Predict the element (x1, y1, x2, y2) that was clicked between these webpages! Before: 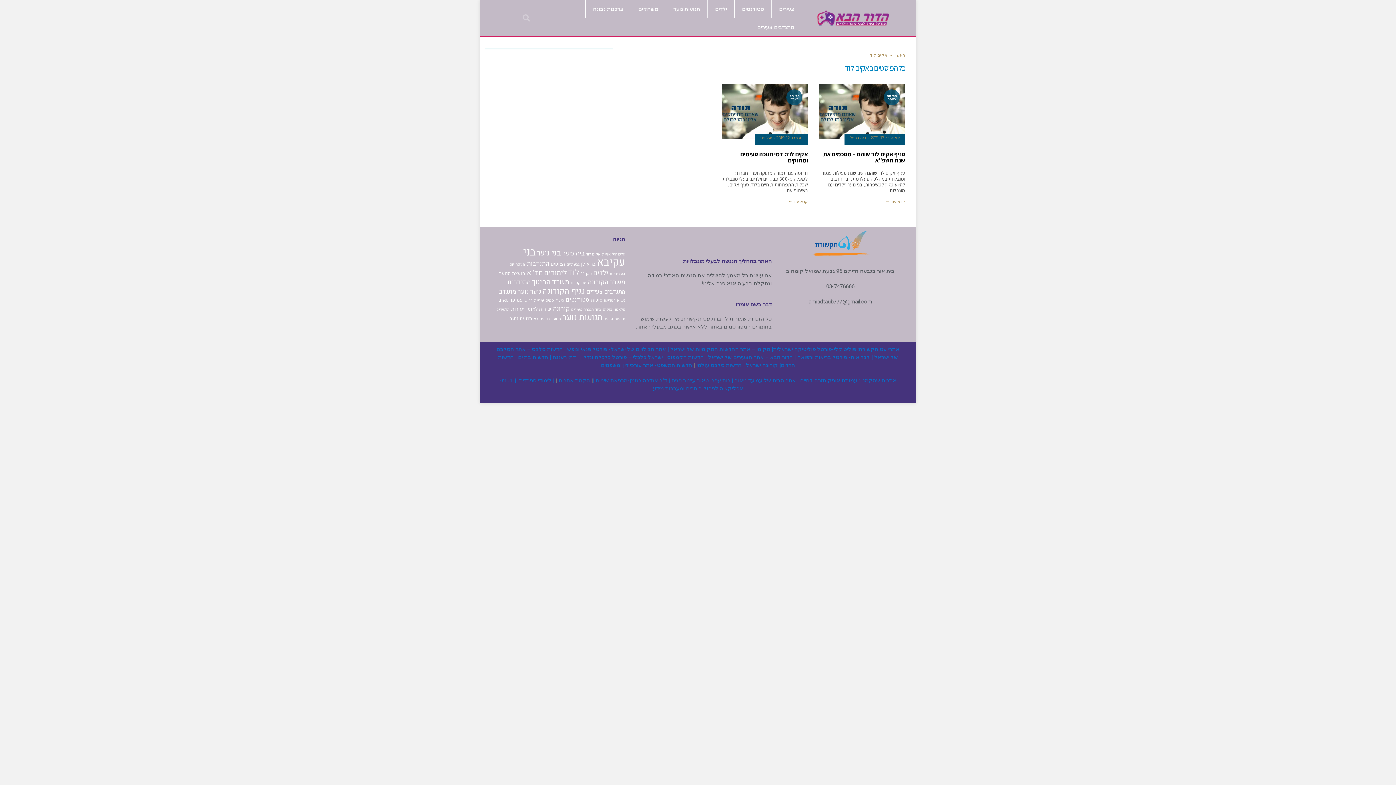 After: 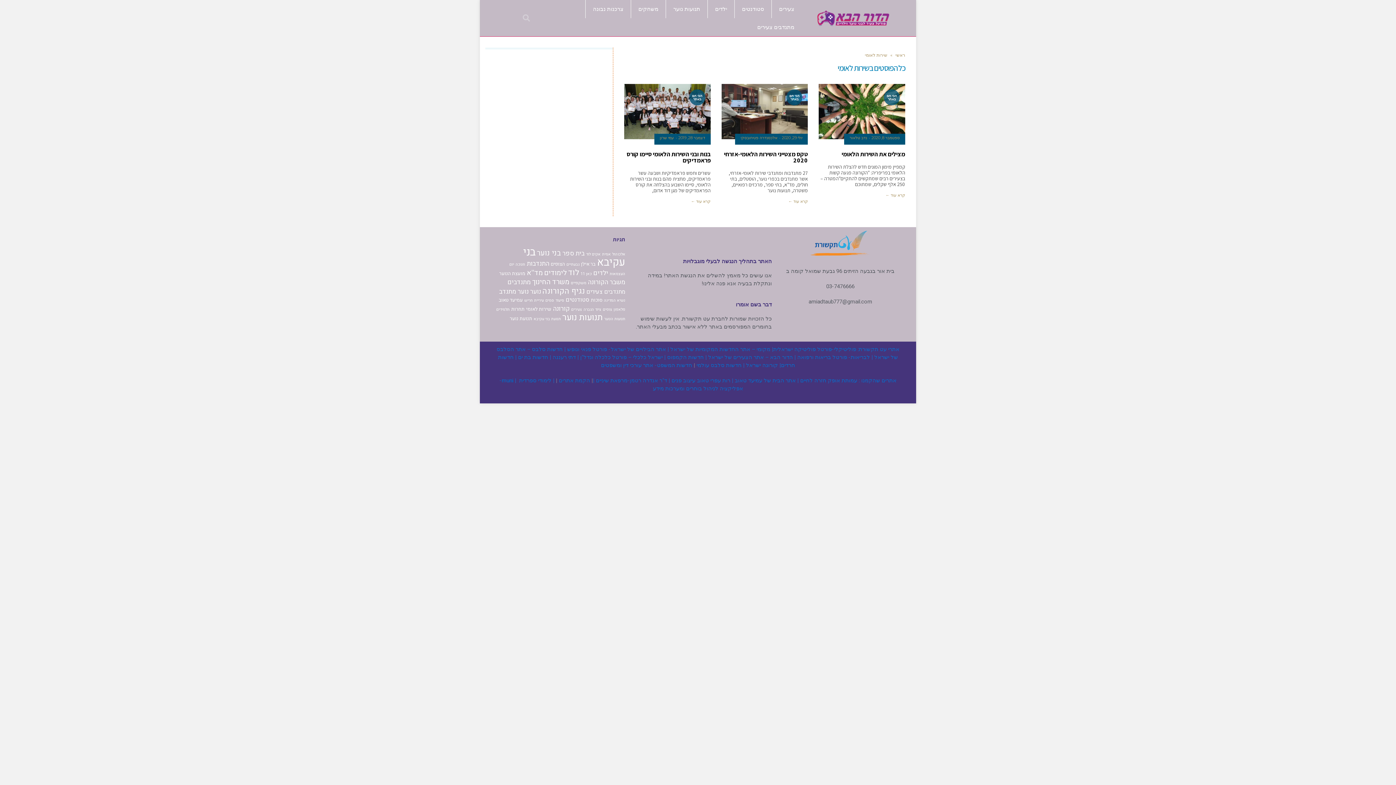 Action: bbox: (526, 305, 551, 313) label: שירות לאומי (3 פריטים)